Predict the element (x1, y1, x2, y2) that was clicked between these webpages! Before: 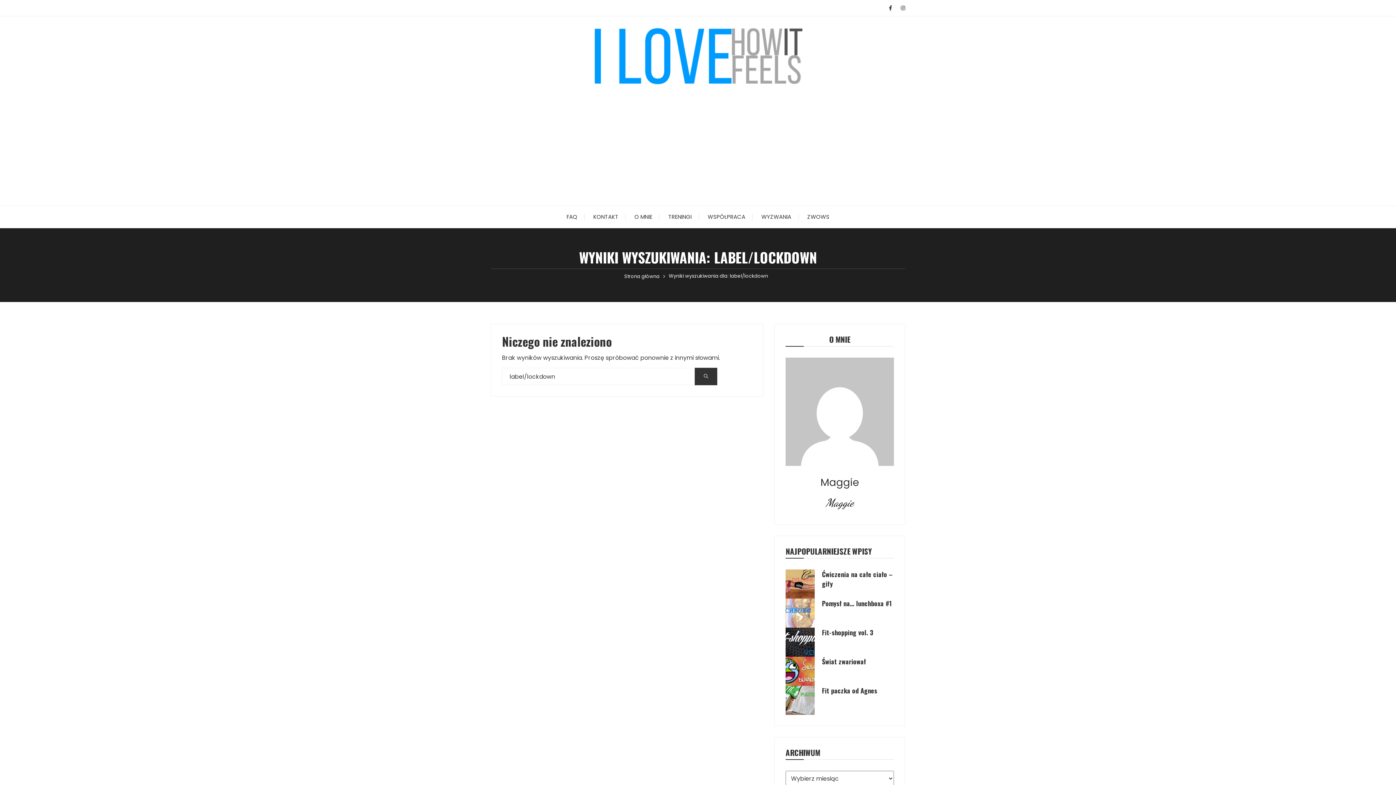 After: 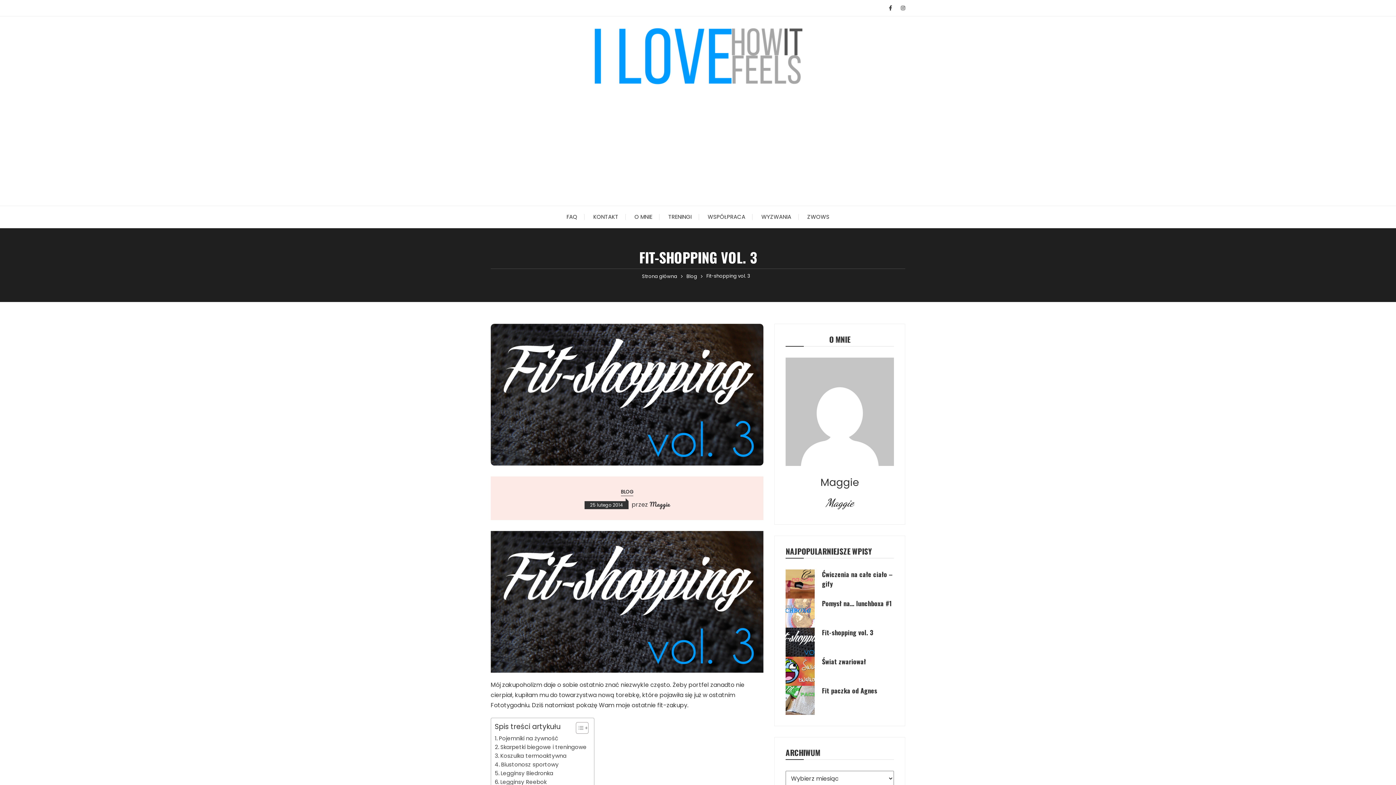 Action: bbox: (785, 628, 814, 657)